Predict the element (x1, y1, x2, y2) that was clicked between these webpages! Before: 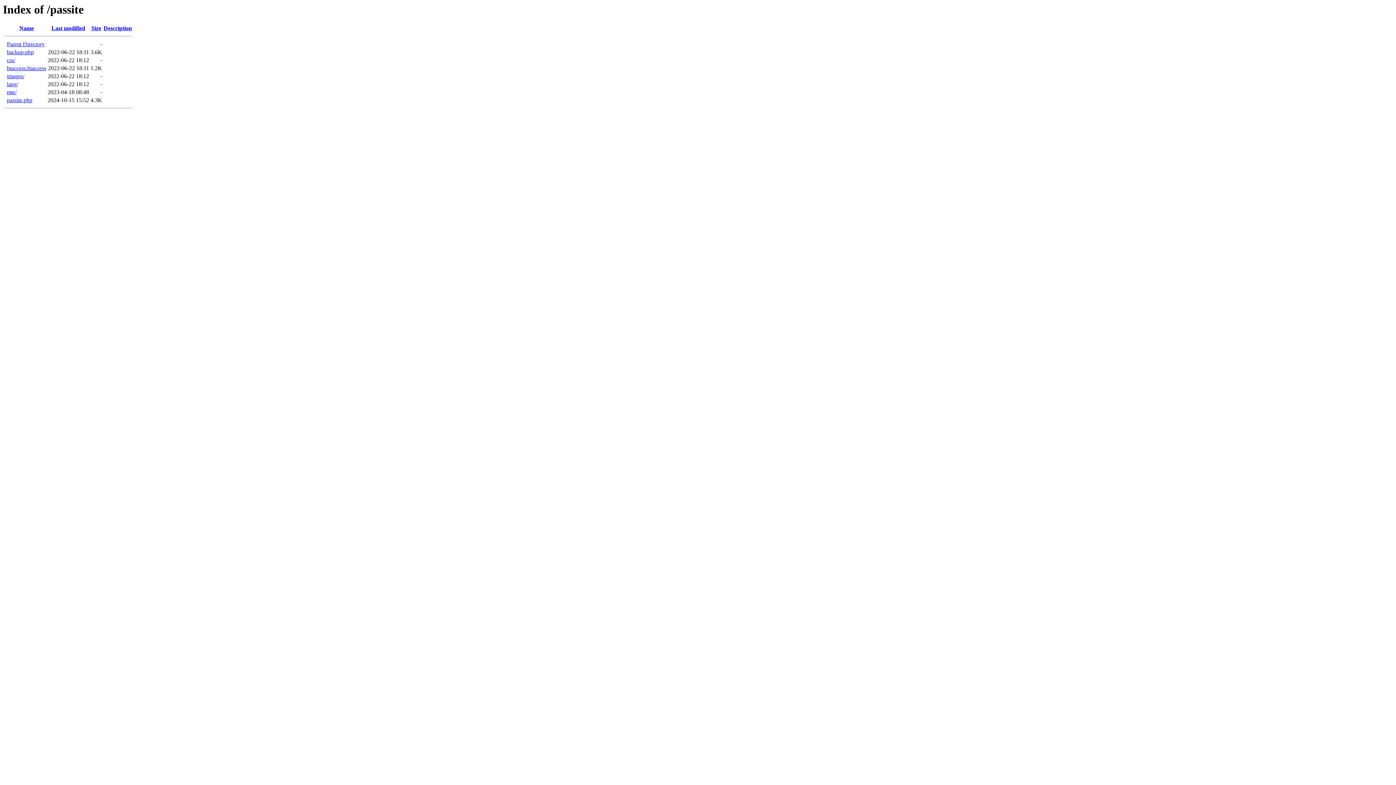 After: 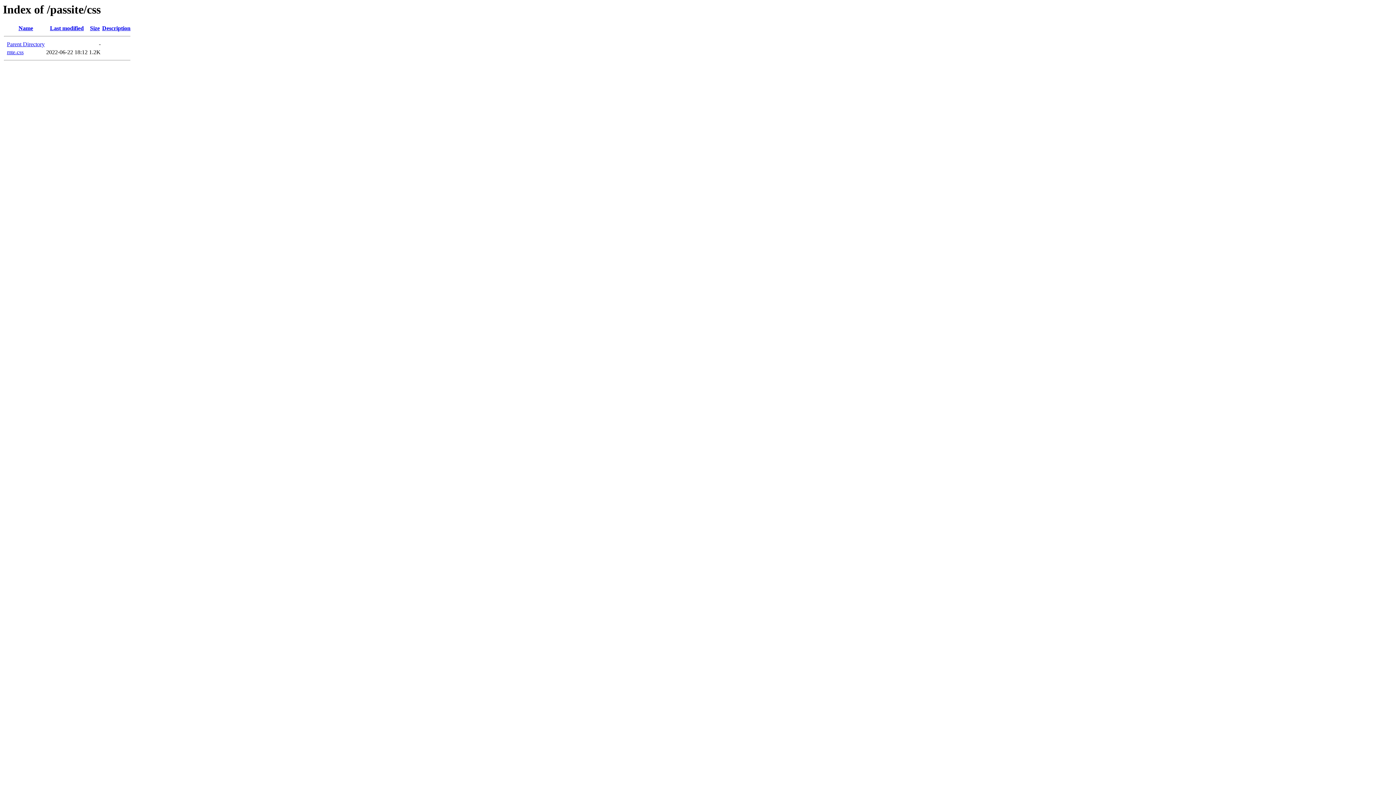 Action: bbox: (6, 57, 15, 63) label: css/